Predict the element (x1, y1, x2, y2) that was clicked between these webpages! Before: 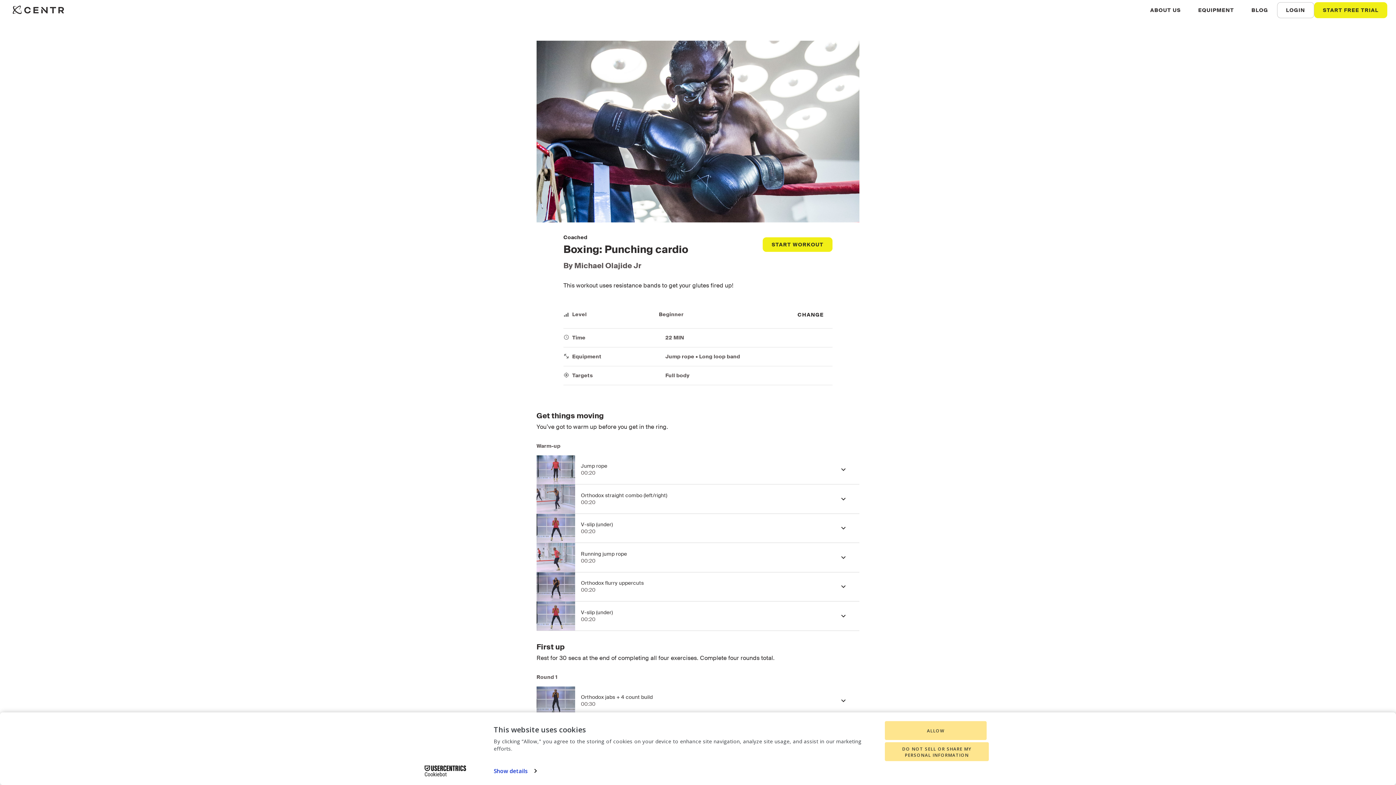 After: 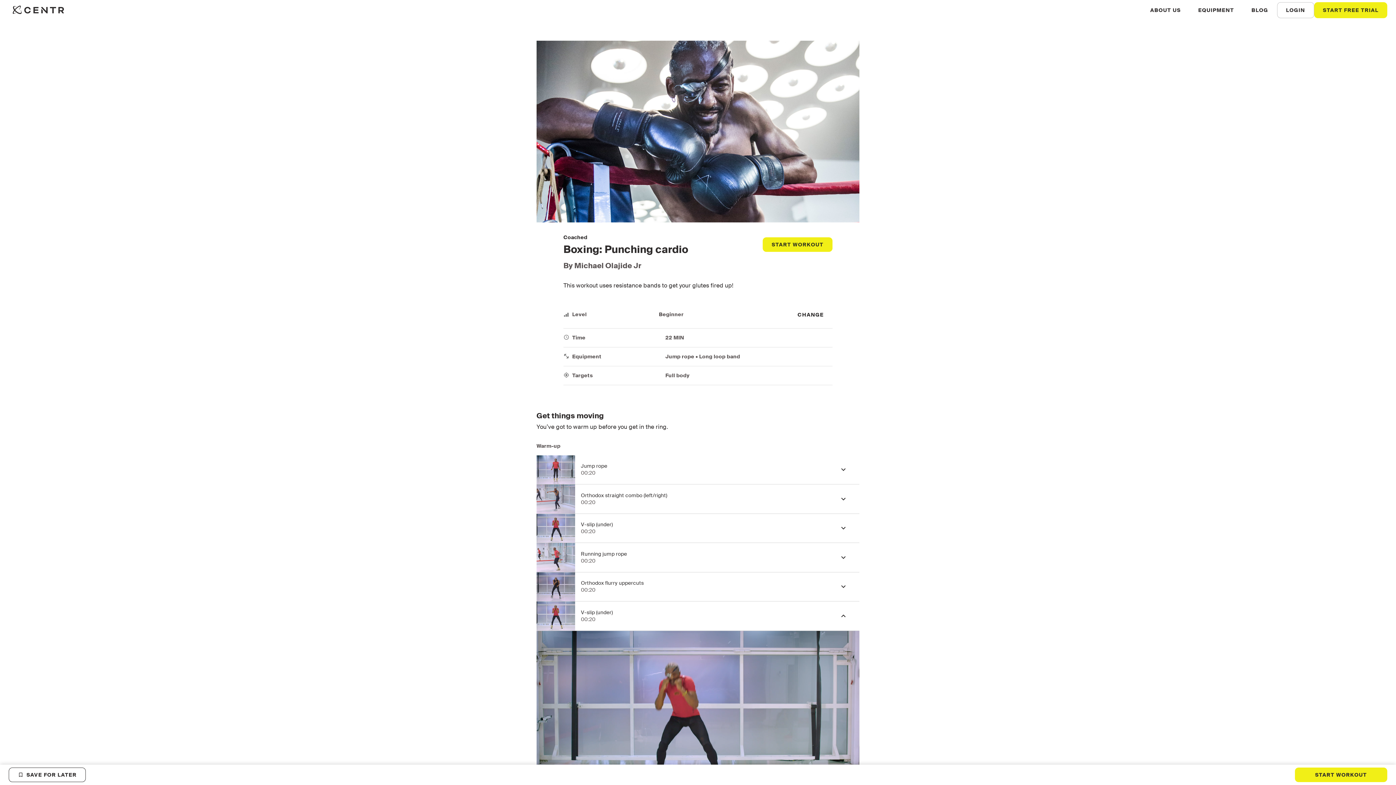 Action: label: V-slip (under)

00:20 bbox: (536, 601, 859, 631)